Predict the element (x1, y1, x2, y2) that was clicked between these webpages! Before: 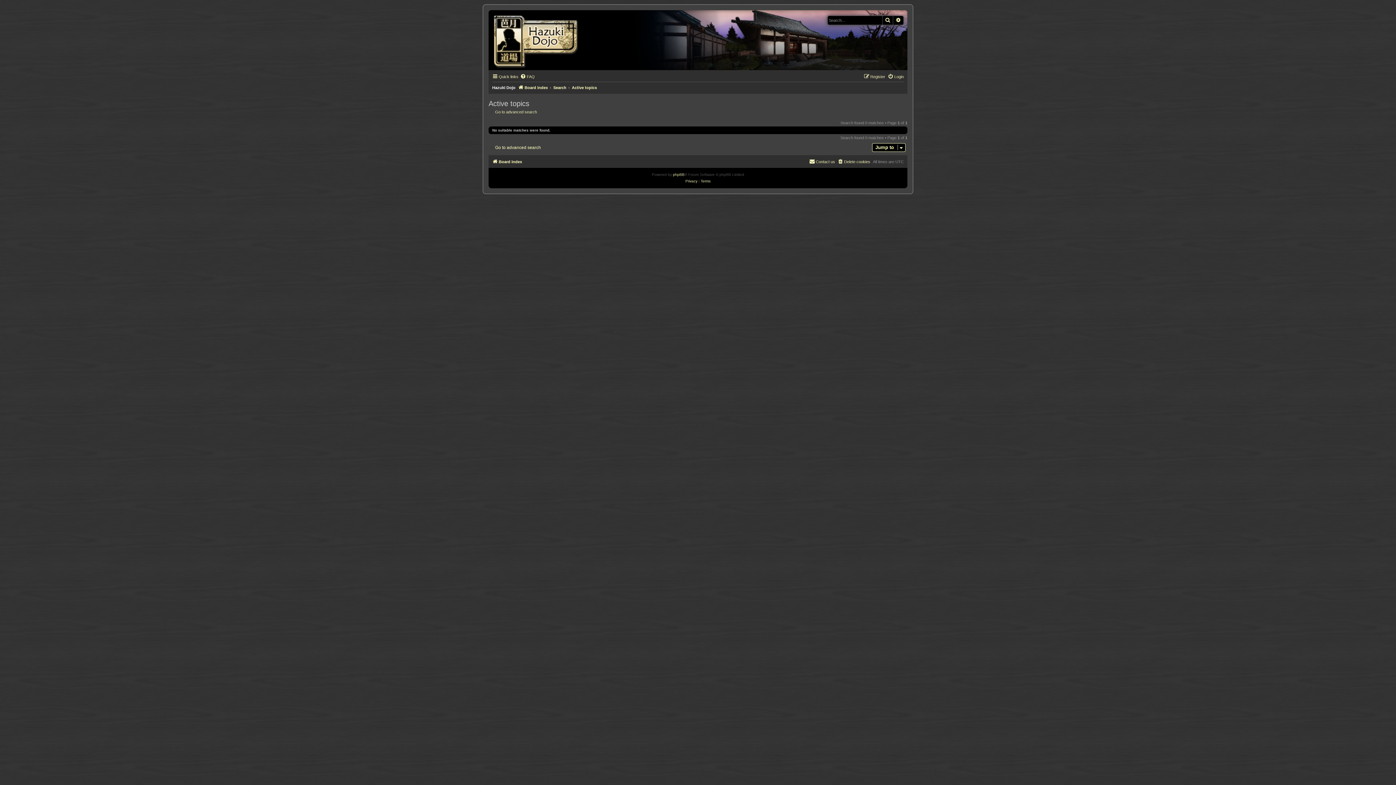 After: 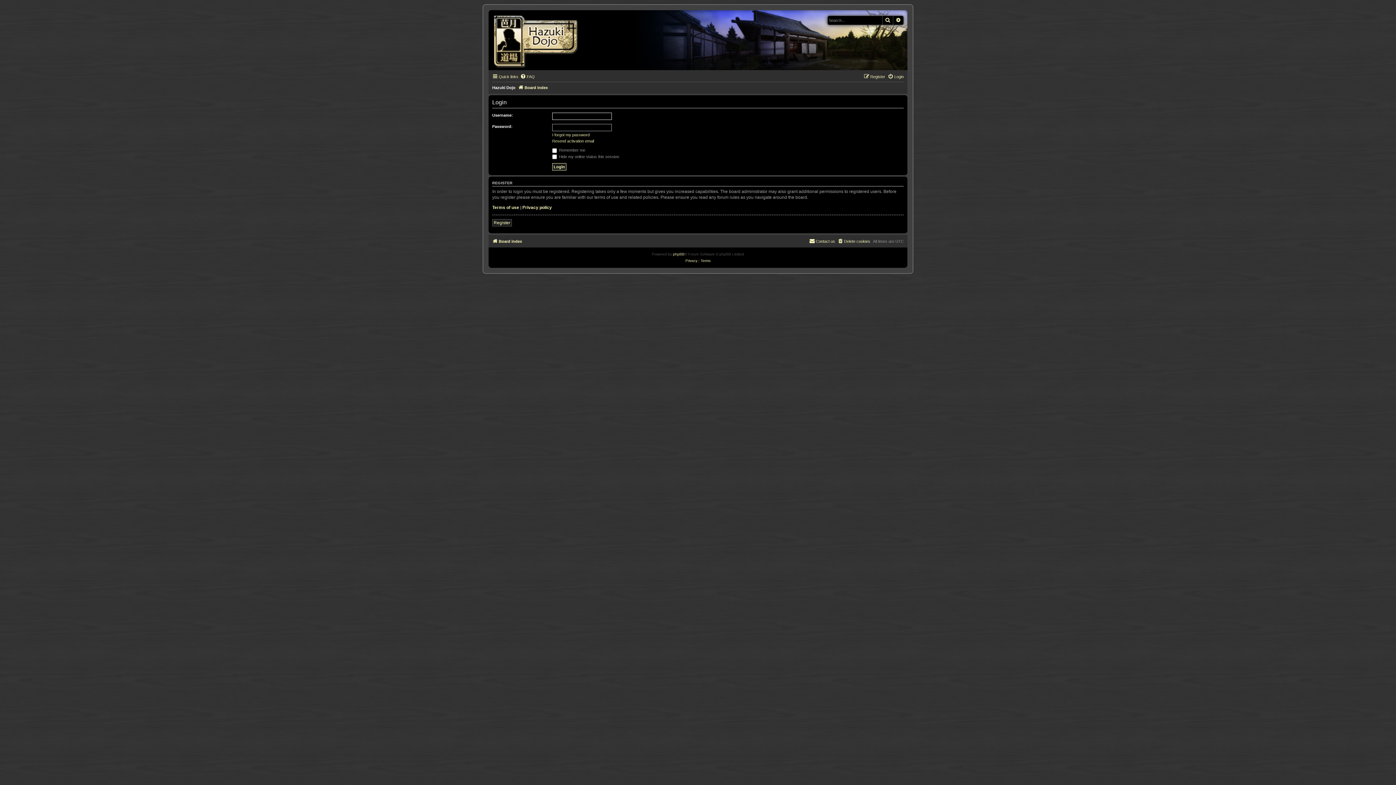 Action: label: Login bbox: (888, 72, 904, 81)